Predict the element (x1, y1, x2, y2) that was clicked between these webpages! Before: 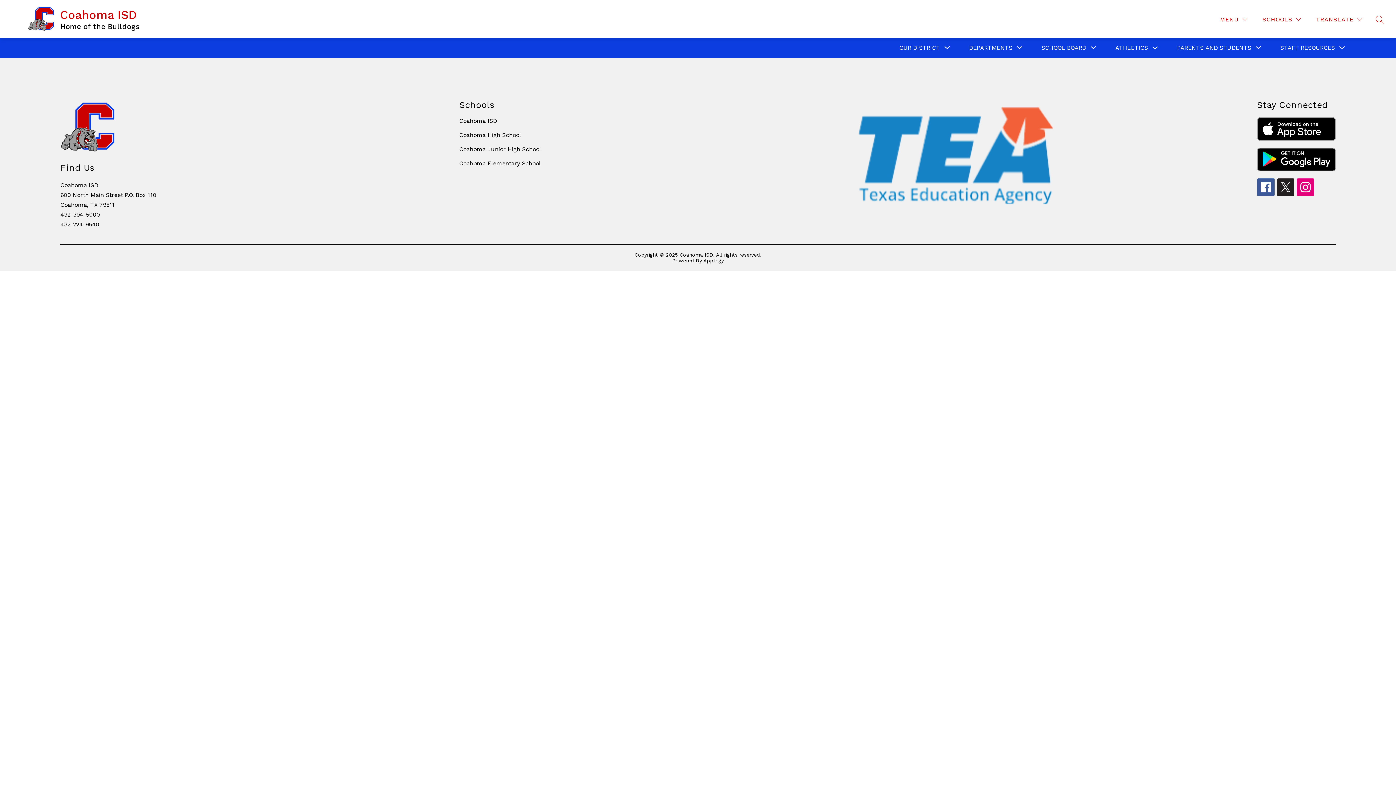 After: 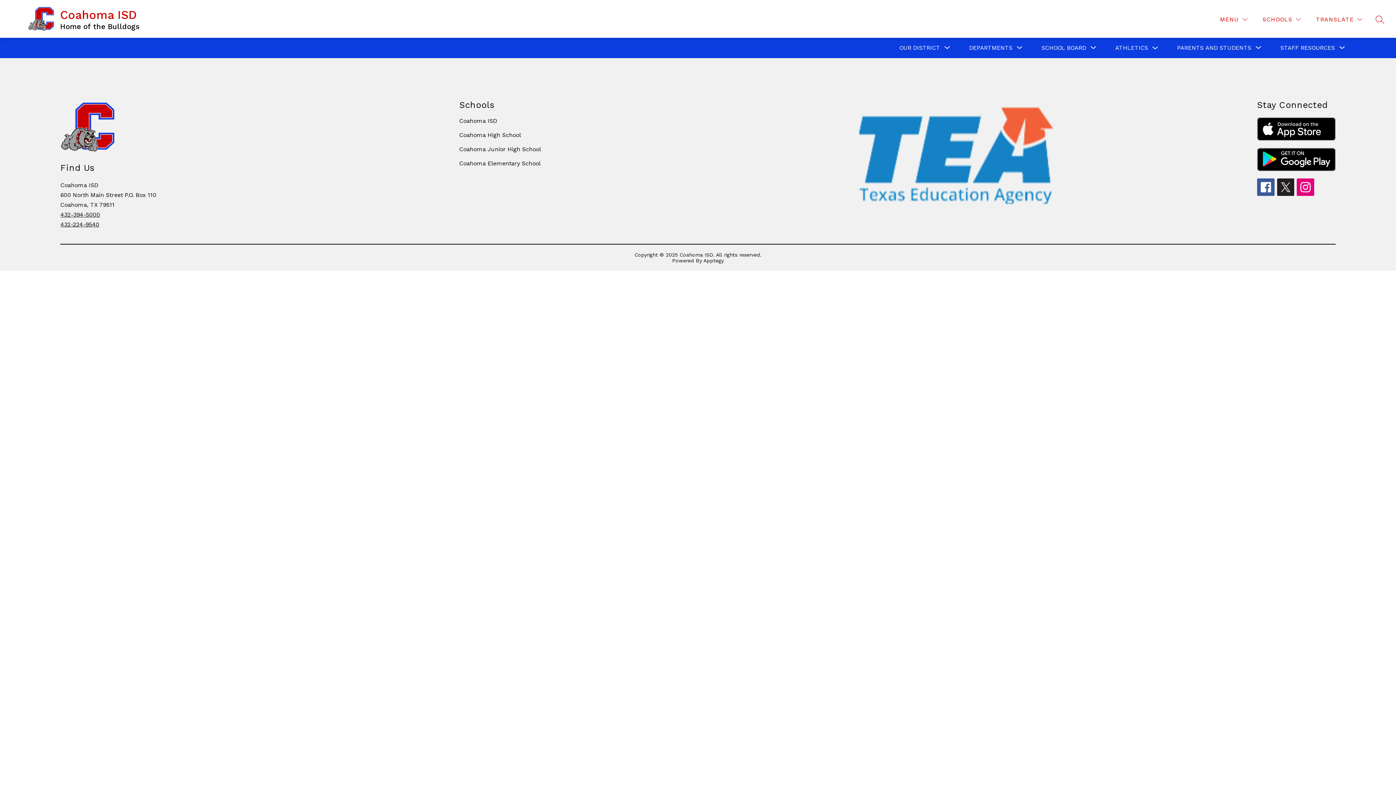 Action: bbox: (60, 211, 100, 218) label: 432-394-5000